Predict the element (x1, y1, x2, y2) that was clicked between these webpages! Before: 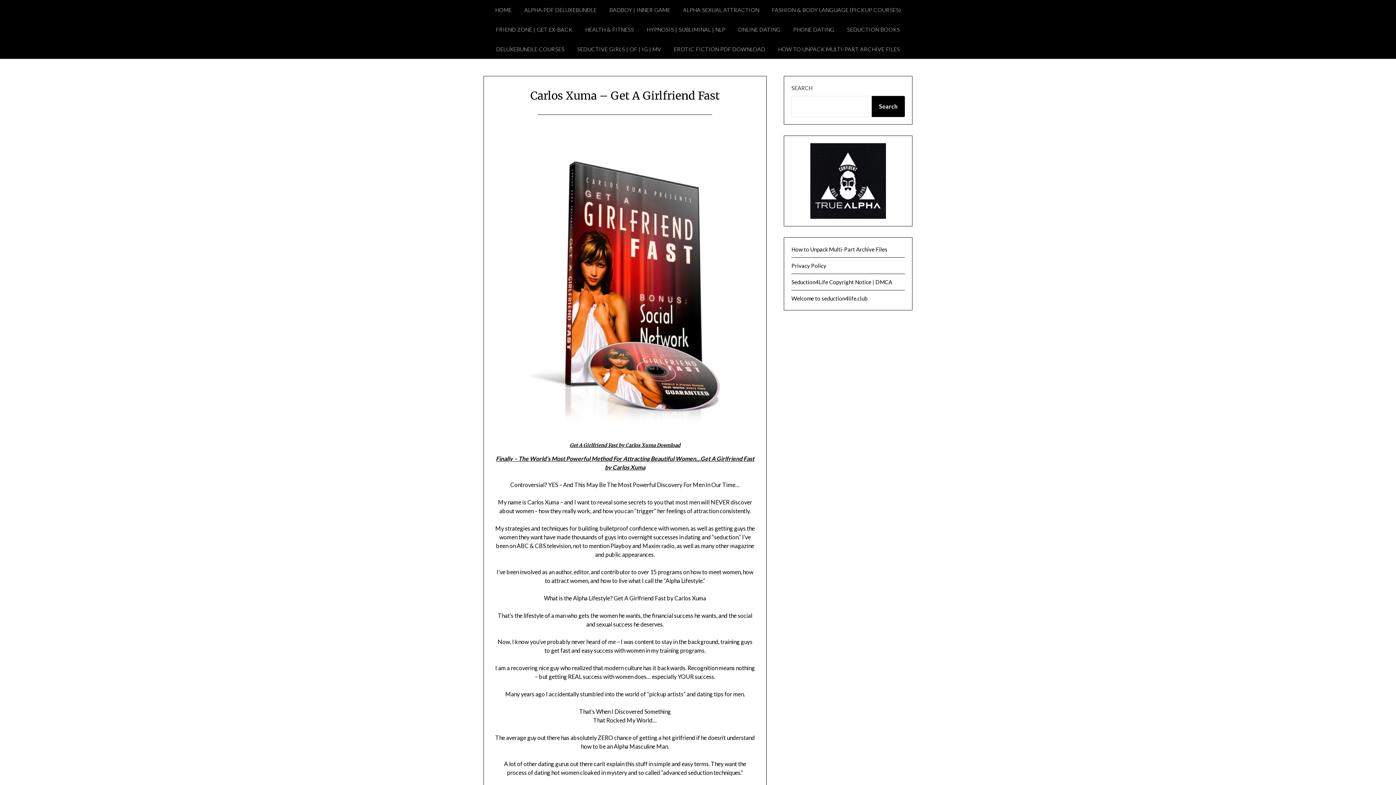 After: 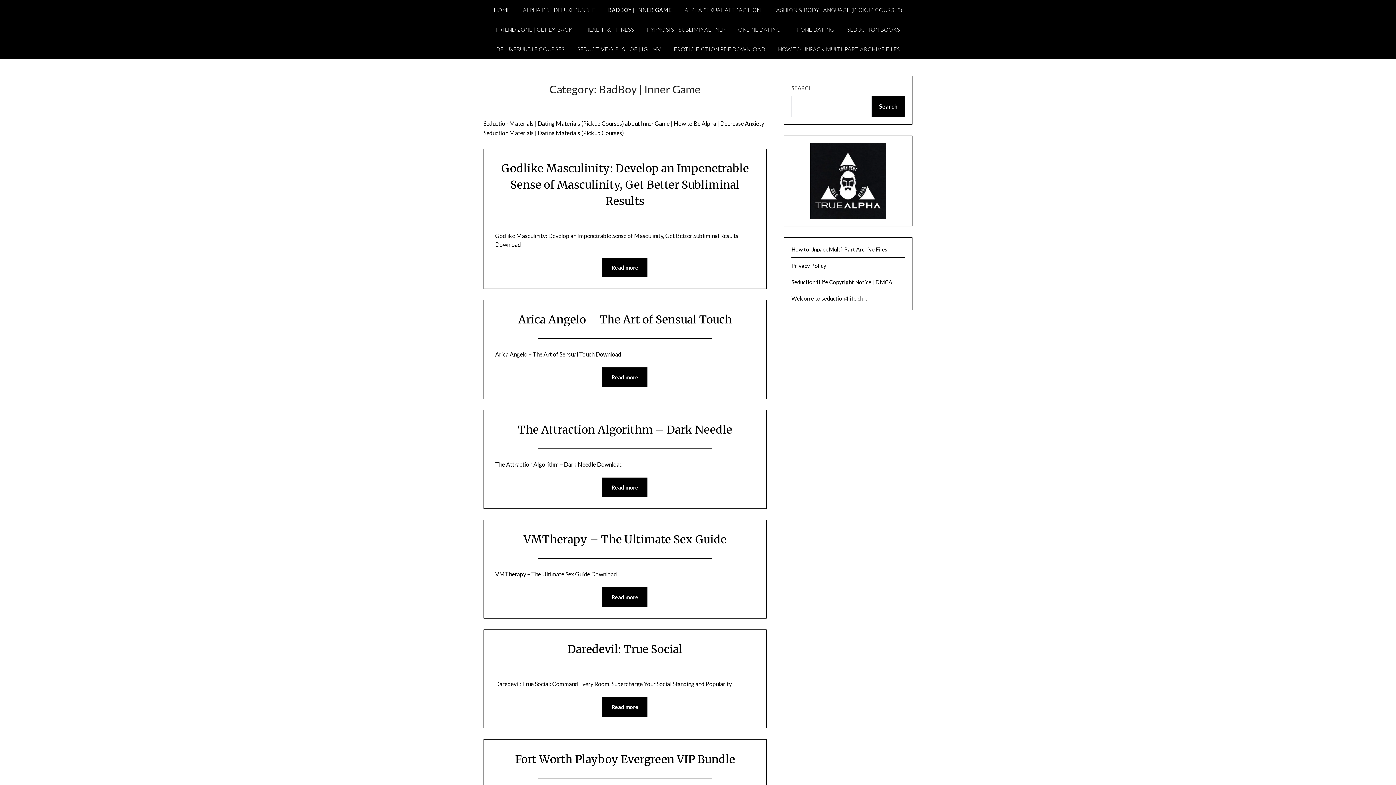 Action: label: BADBOY | INNER GAME bbox: (603, 0, 676, 19)